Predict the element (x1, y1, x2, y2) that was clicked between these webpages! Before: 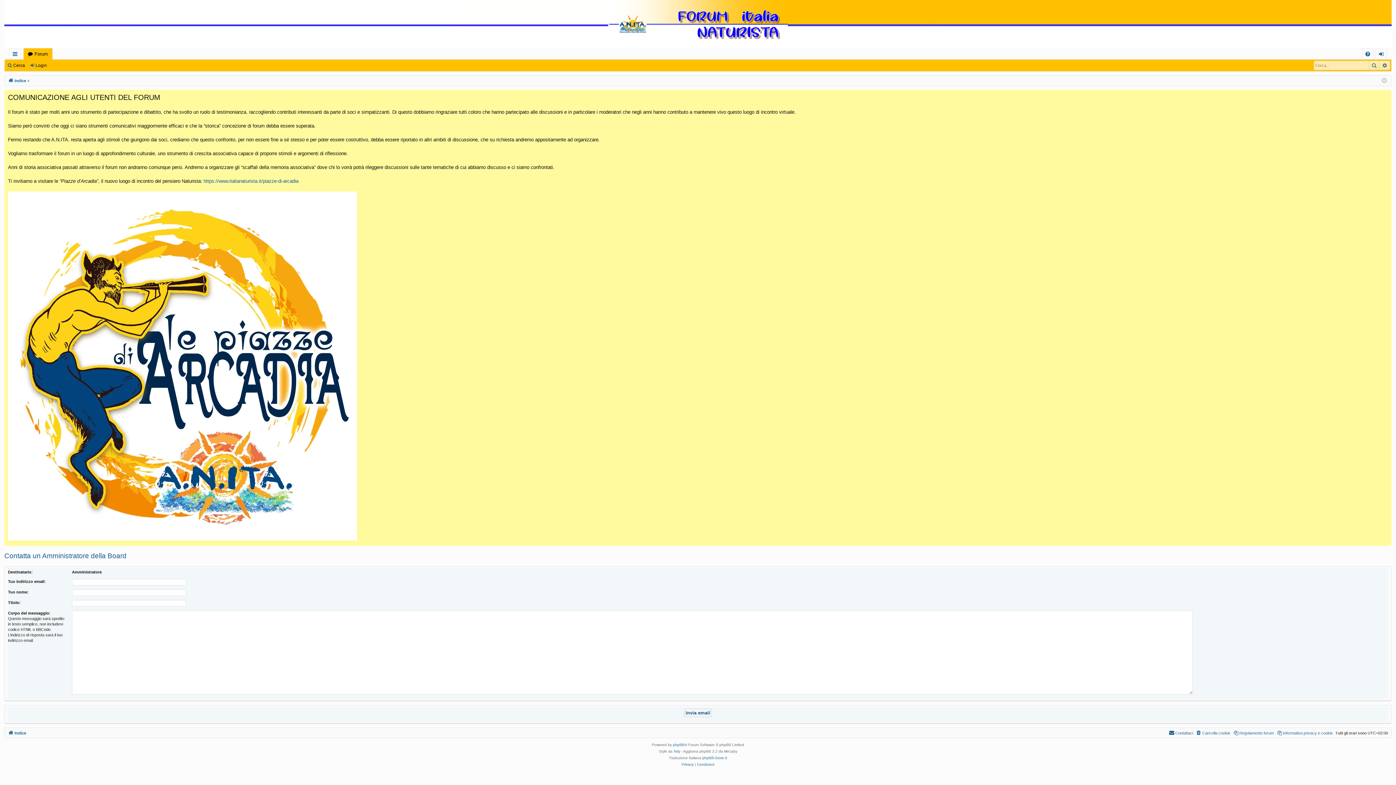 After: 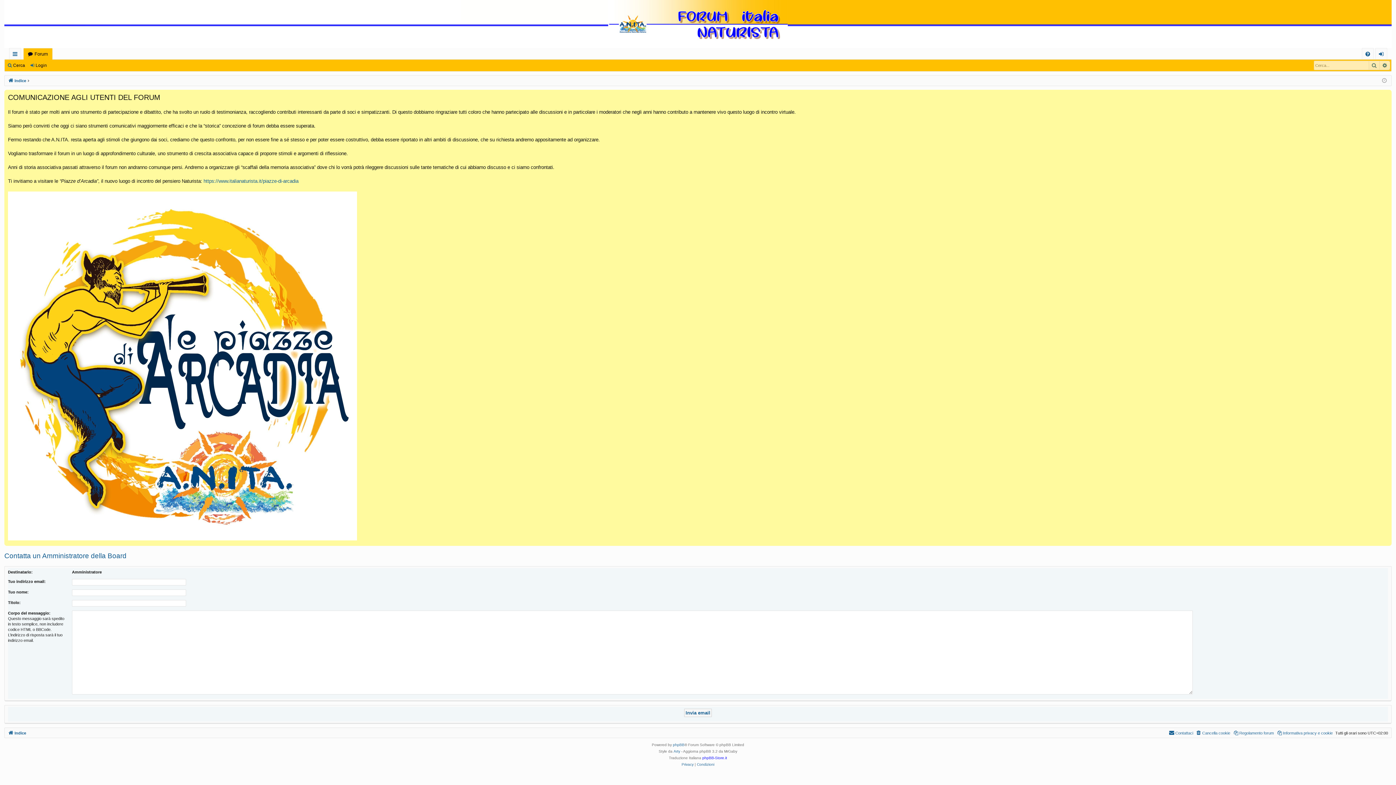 Action: bbox: (702, 755, 727, 761) label: phpBB-Store.it